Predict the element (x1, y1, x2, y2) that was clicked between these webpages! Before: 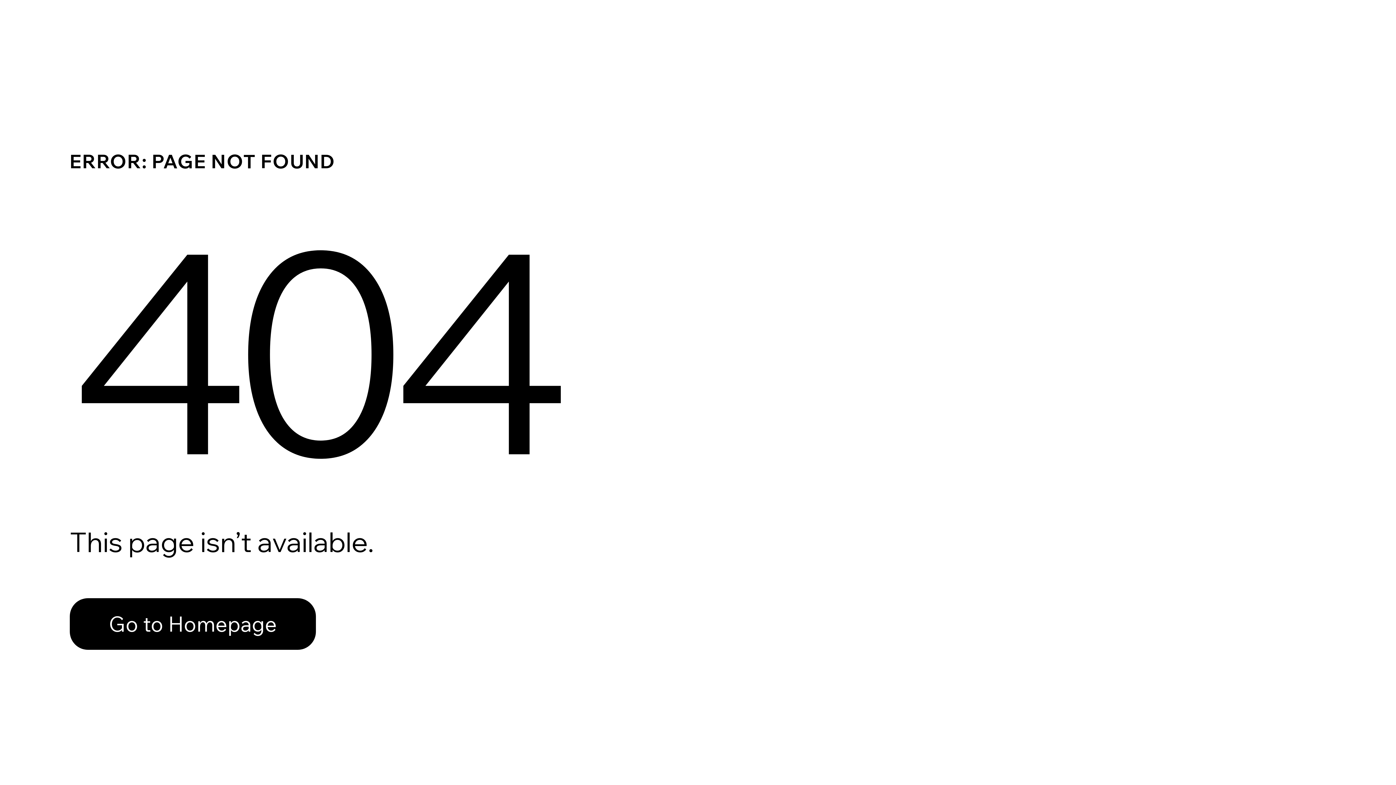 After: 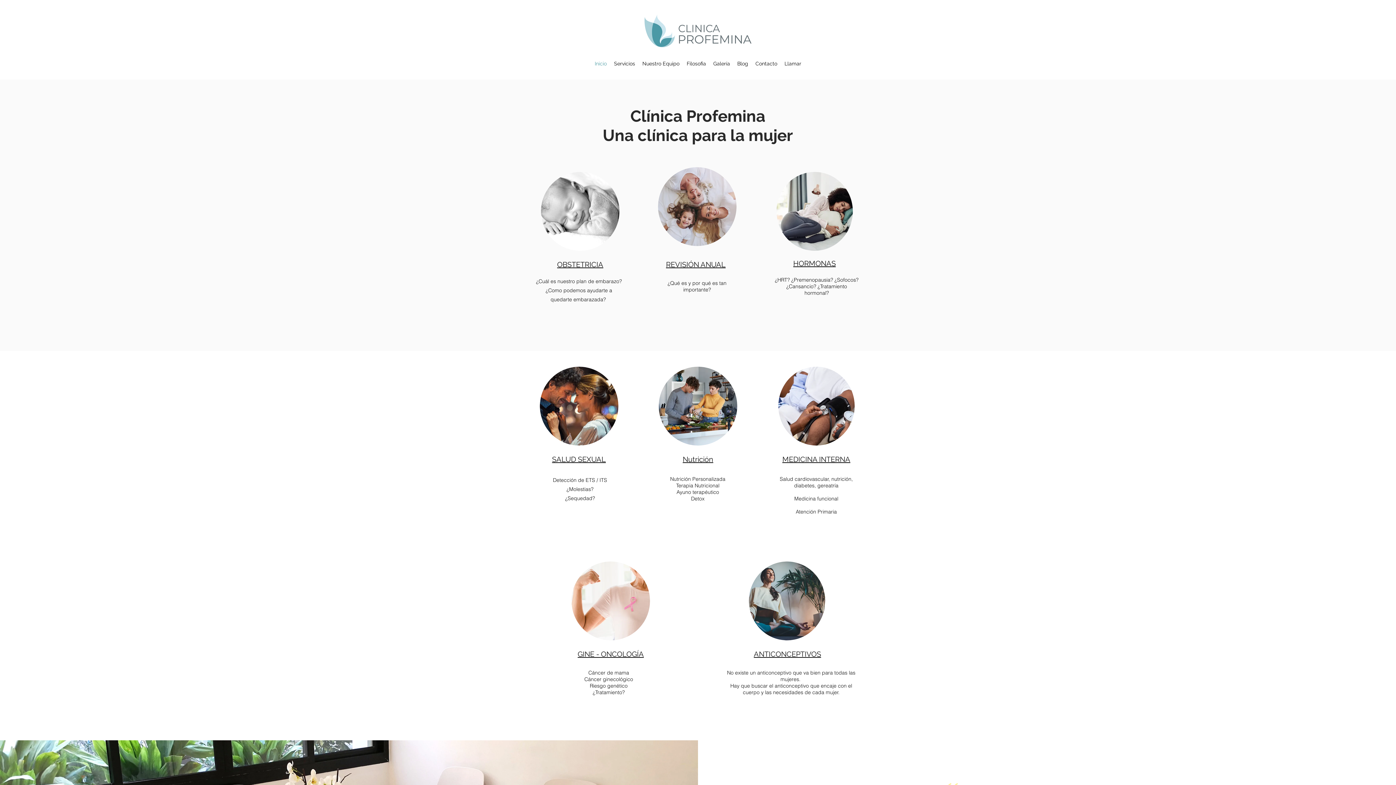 Action: bbox: (69, 582, 768, 659) label: Go to Homepage